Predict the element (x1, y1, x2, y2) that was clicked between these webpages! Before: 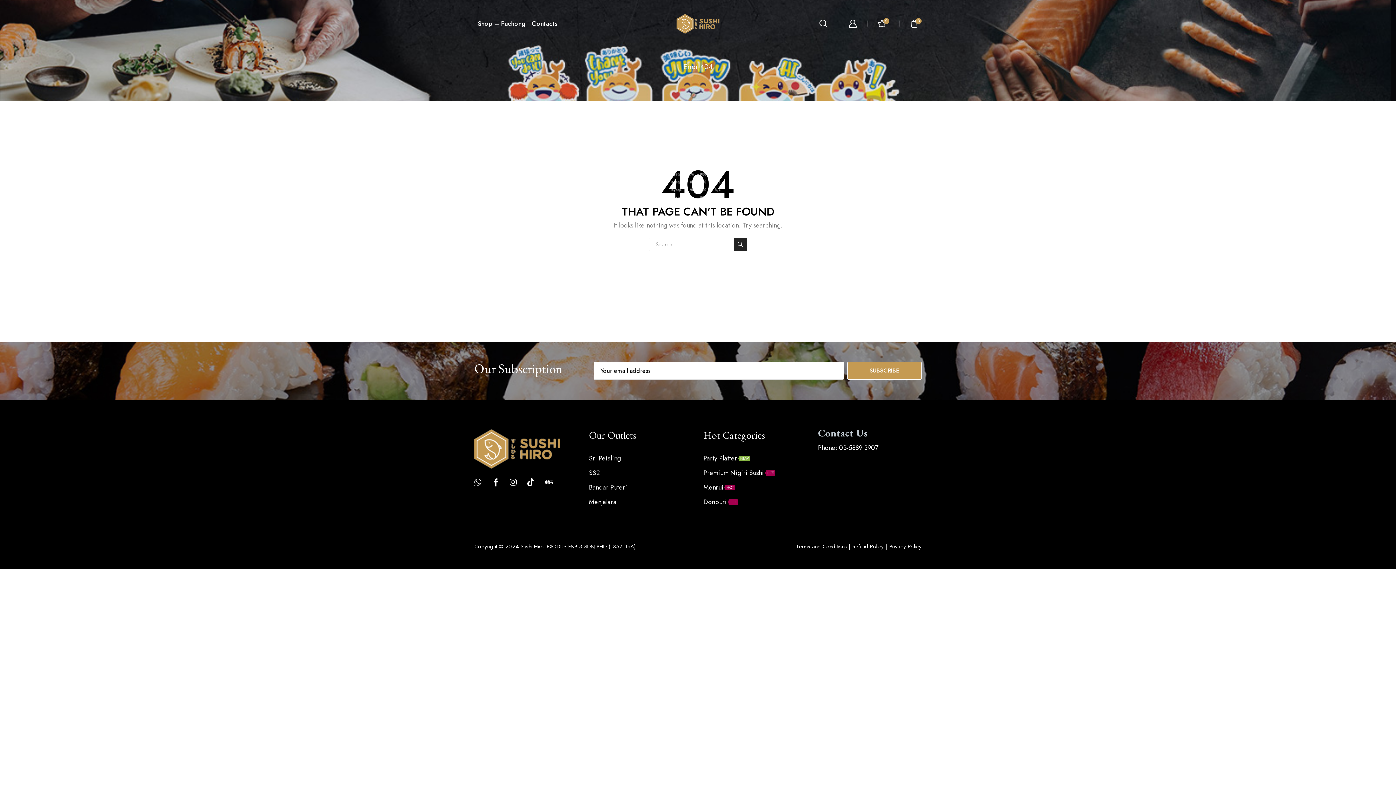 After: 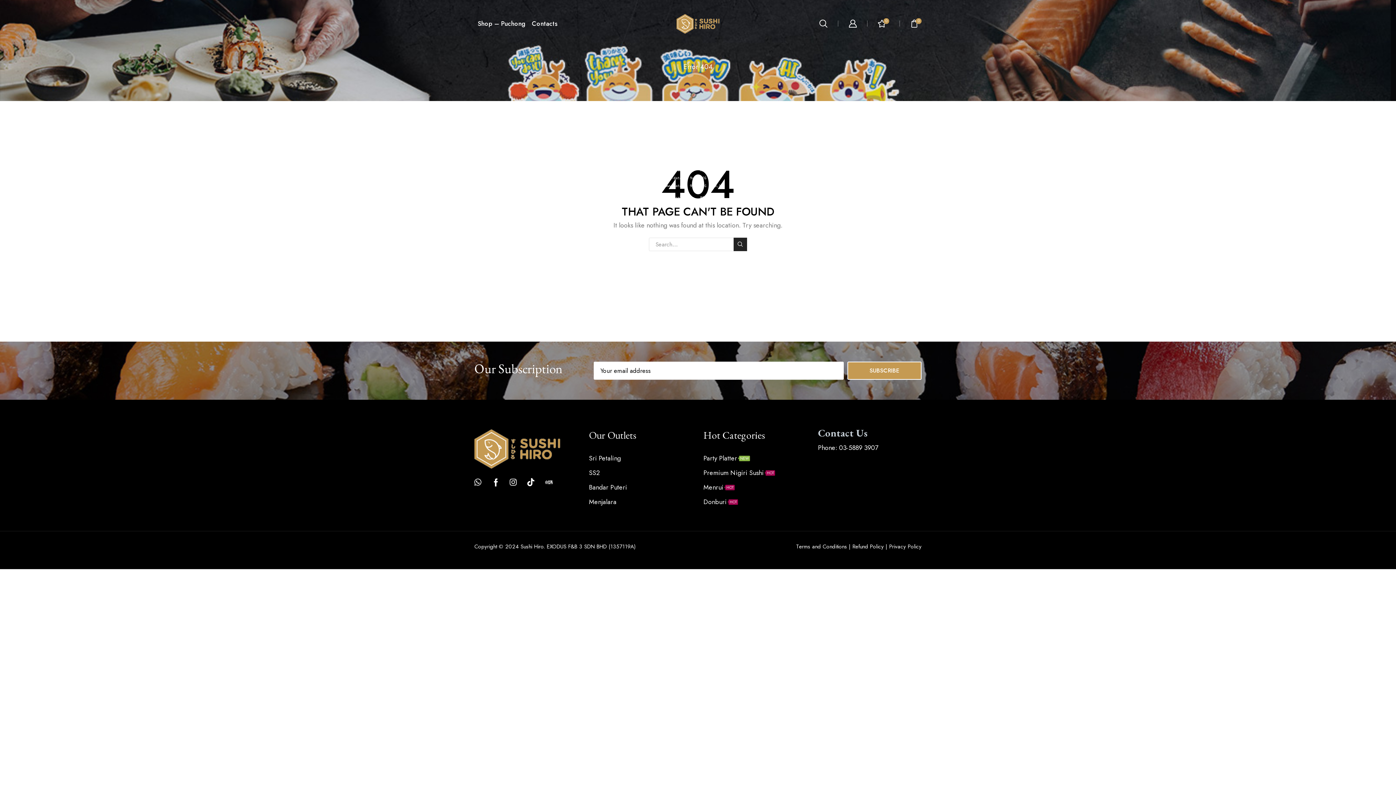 Action: bbox: (492, 476, 504, 488)